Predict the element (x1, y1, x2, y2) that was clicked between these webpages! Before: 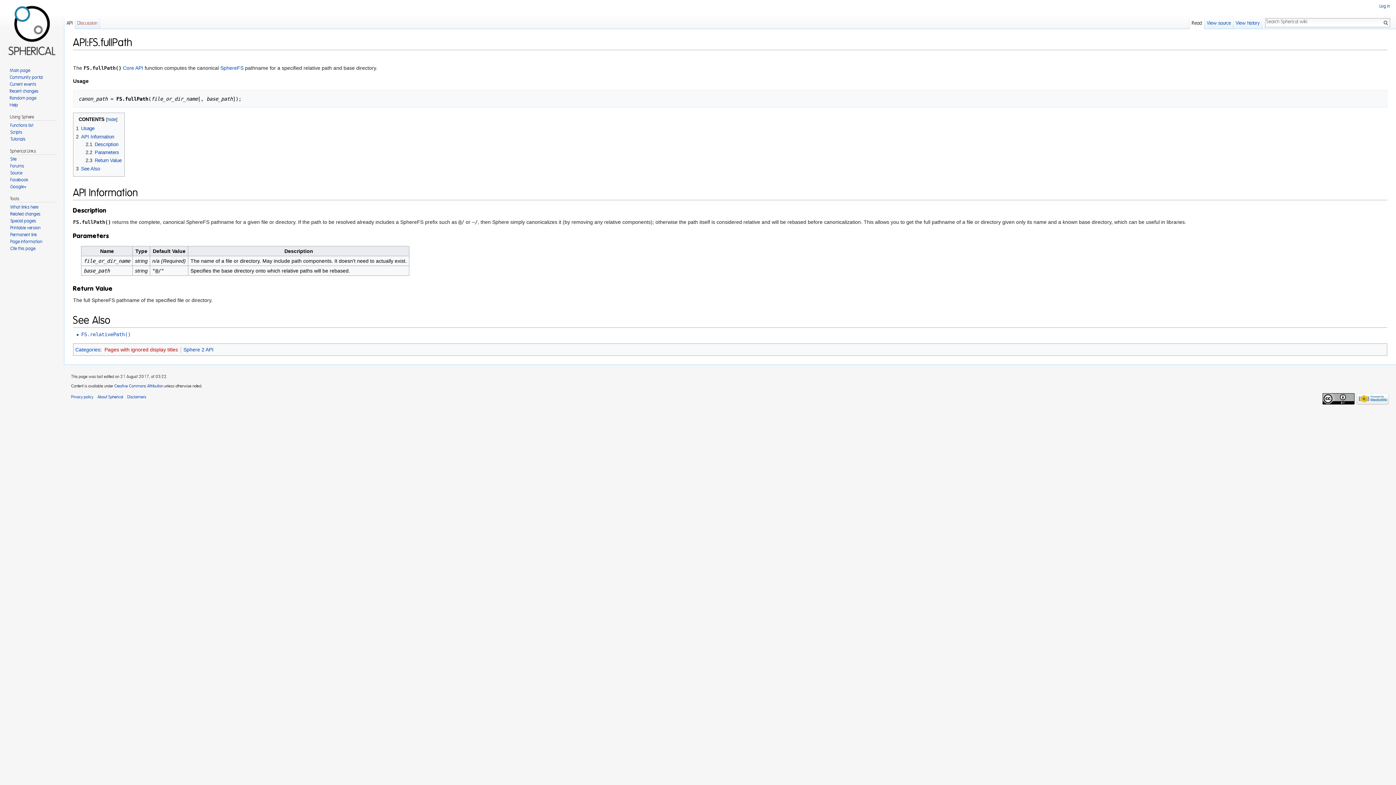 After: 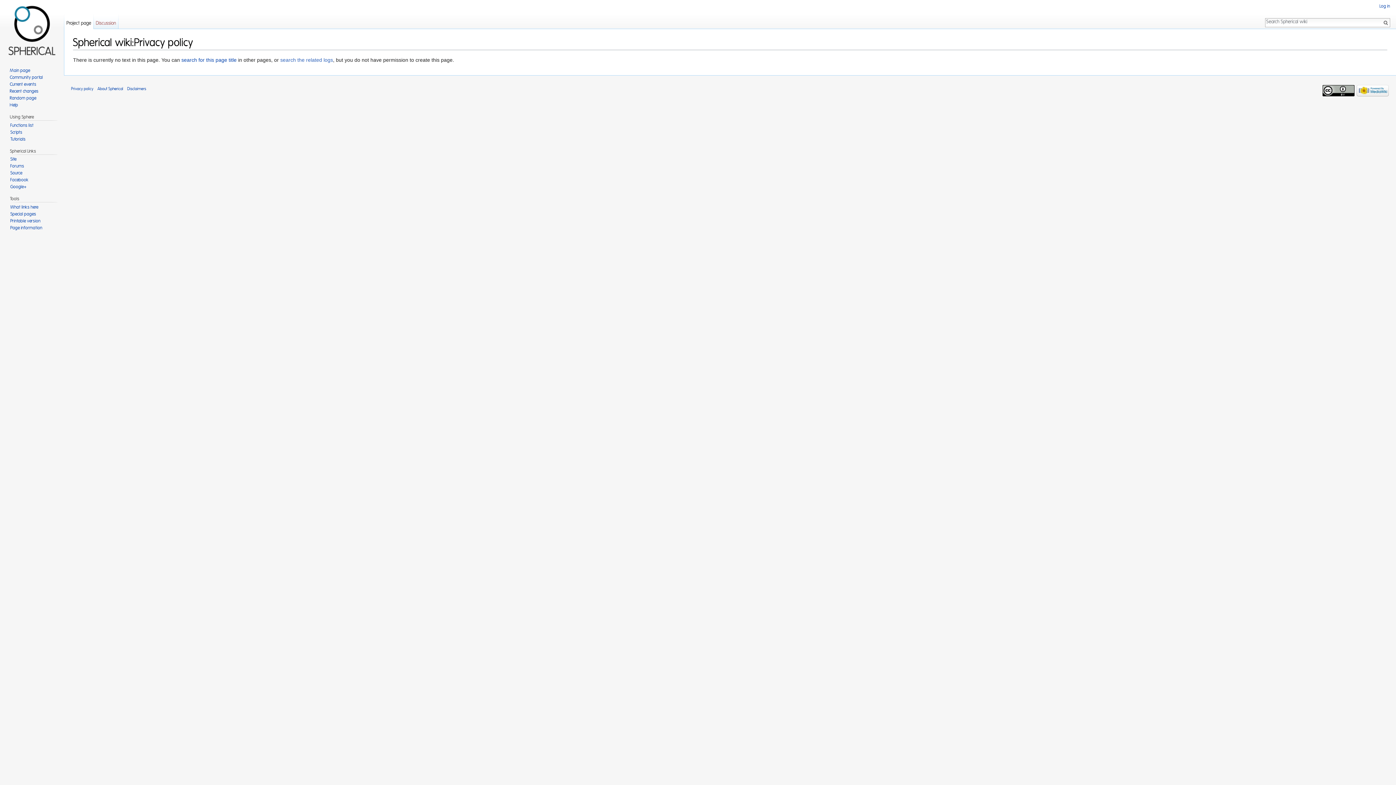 Action: label: Privacy policy bbox: (71, 395, 93, 399)